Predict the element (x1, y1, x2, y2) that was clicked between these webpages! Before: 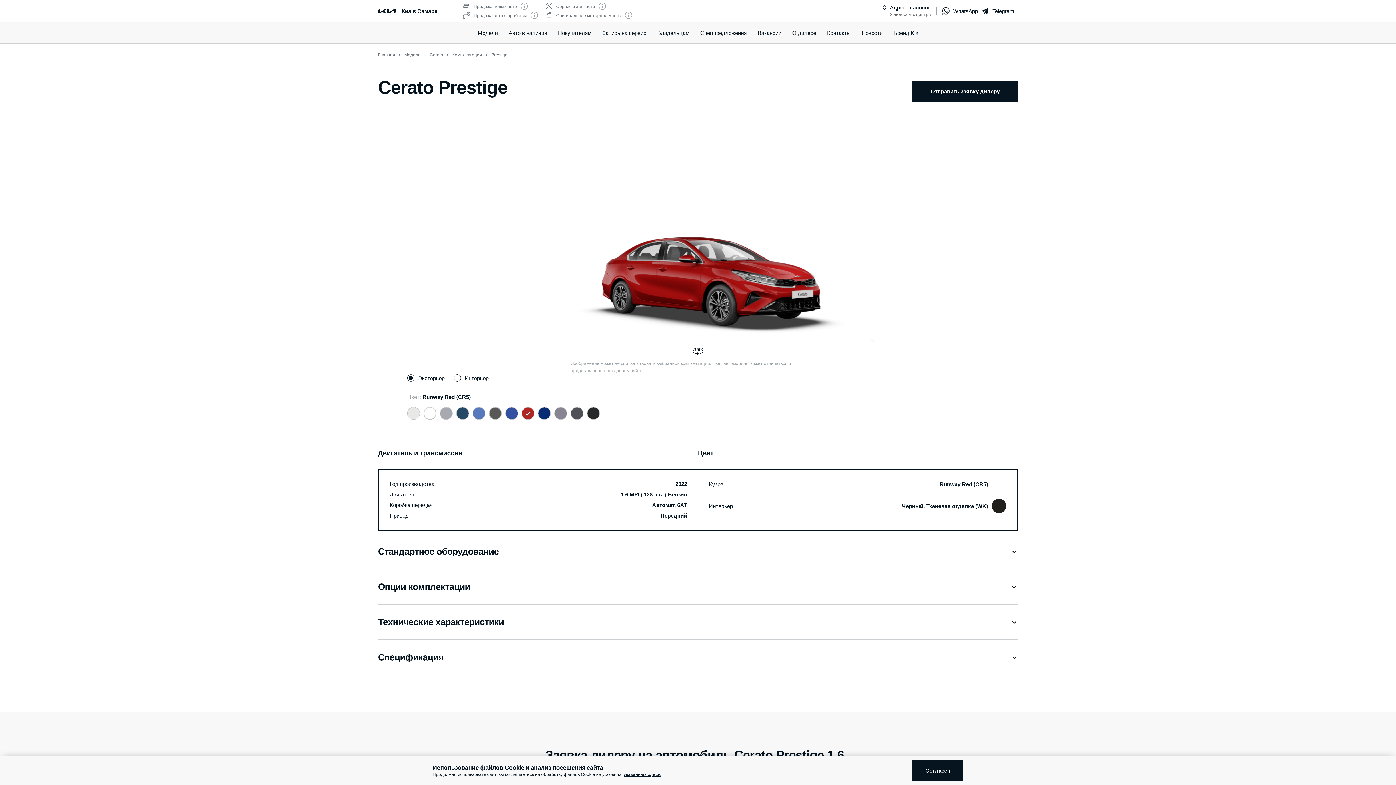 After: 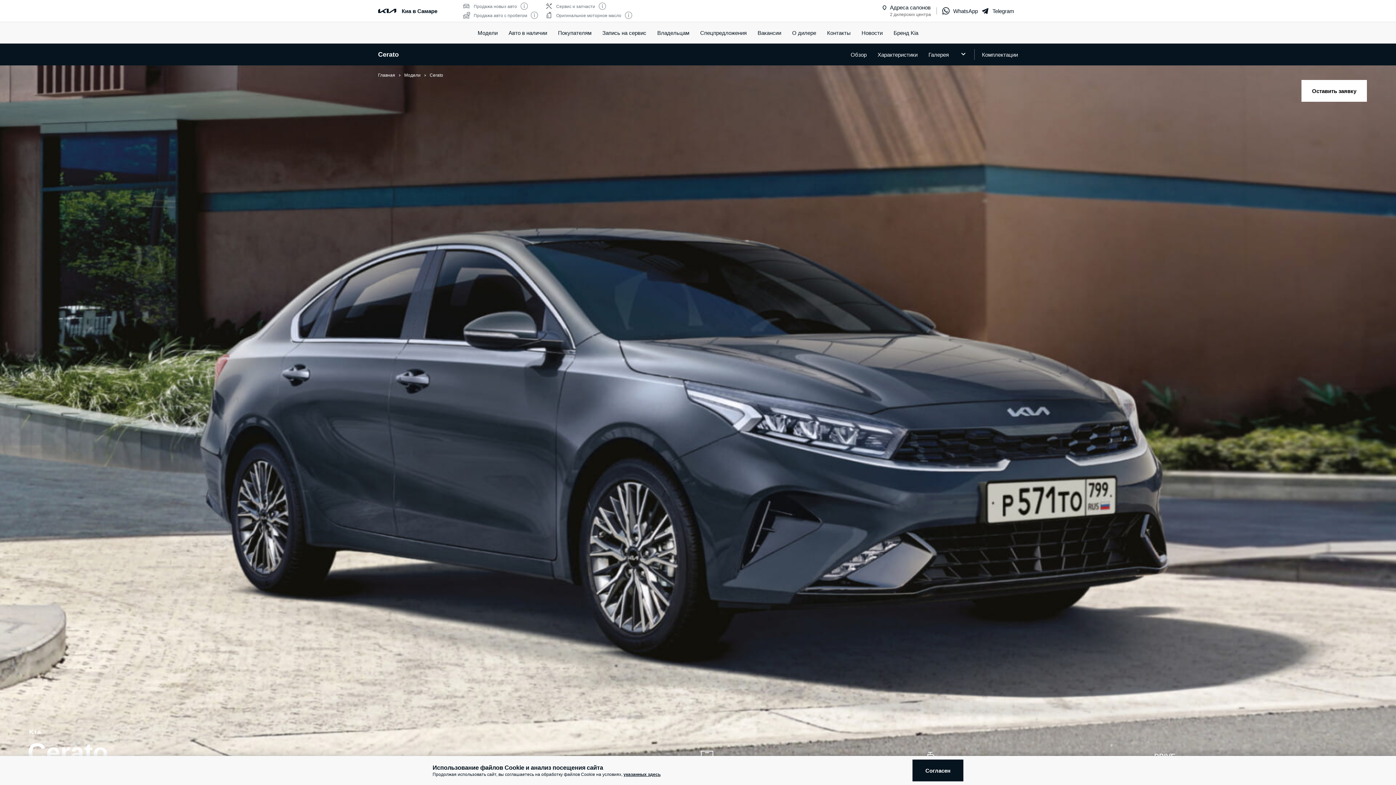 Action: bbox: (429, 52, 443, 57) label: Cerato